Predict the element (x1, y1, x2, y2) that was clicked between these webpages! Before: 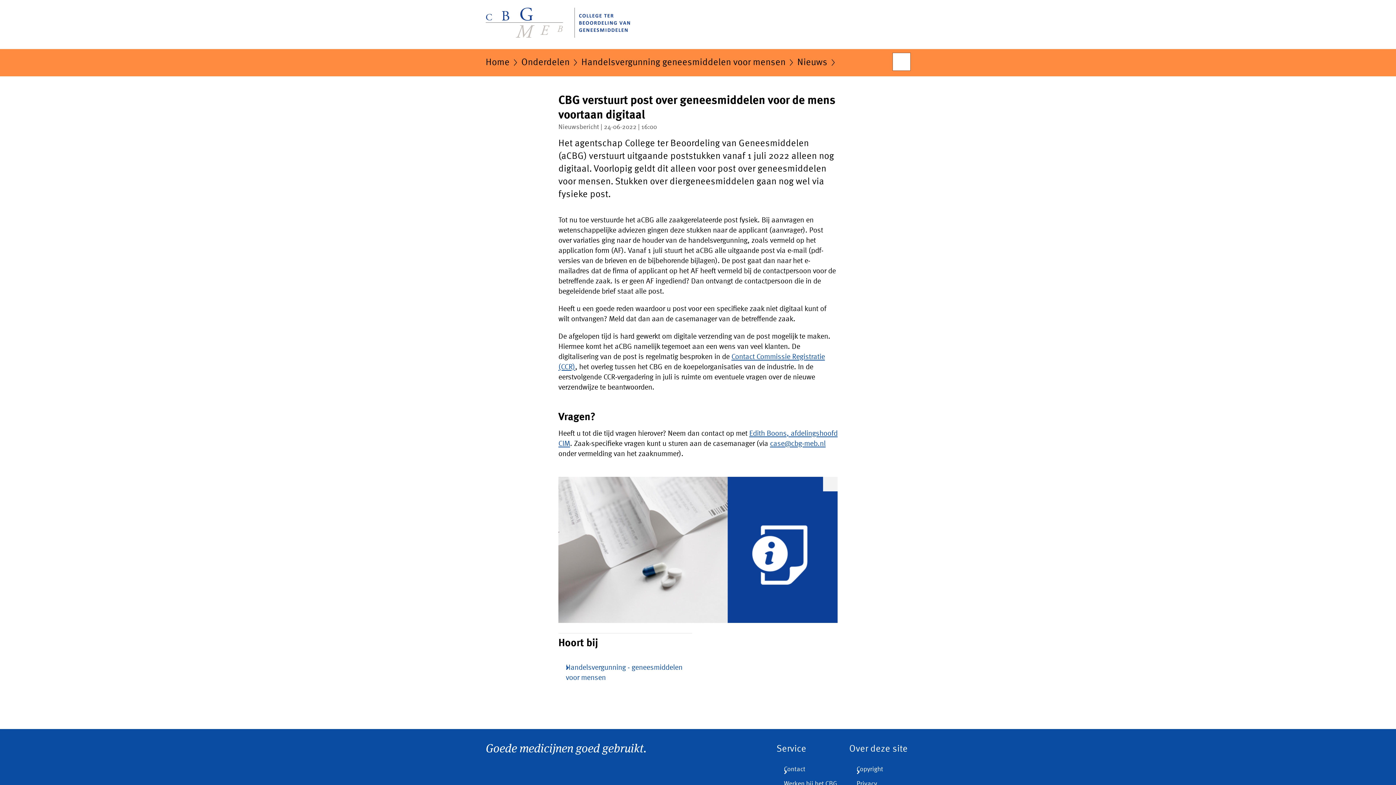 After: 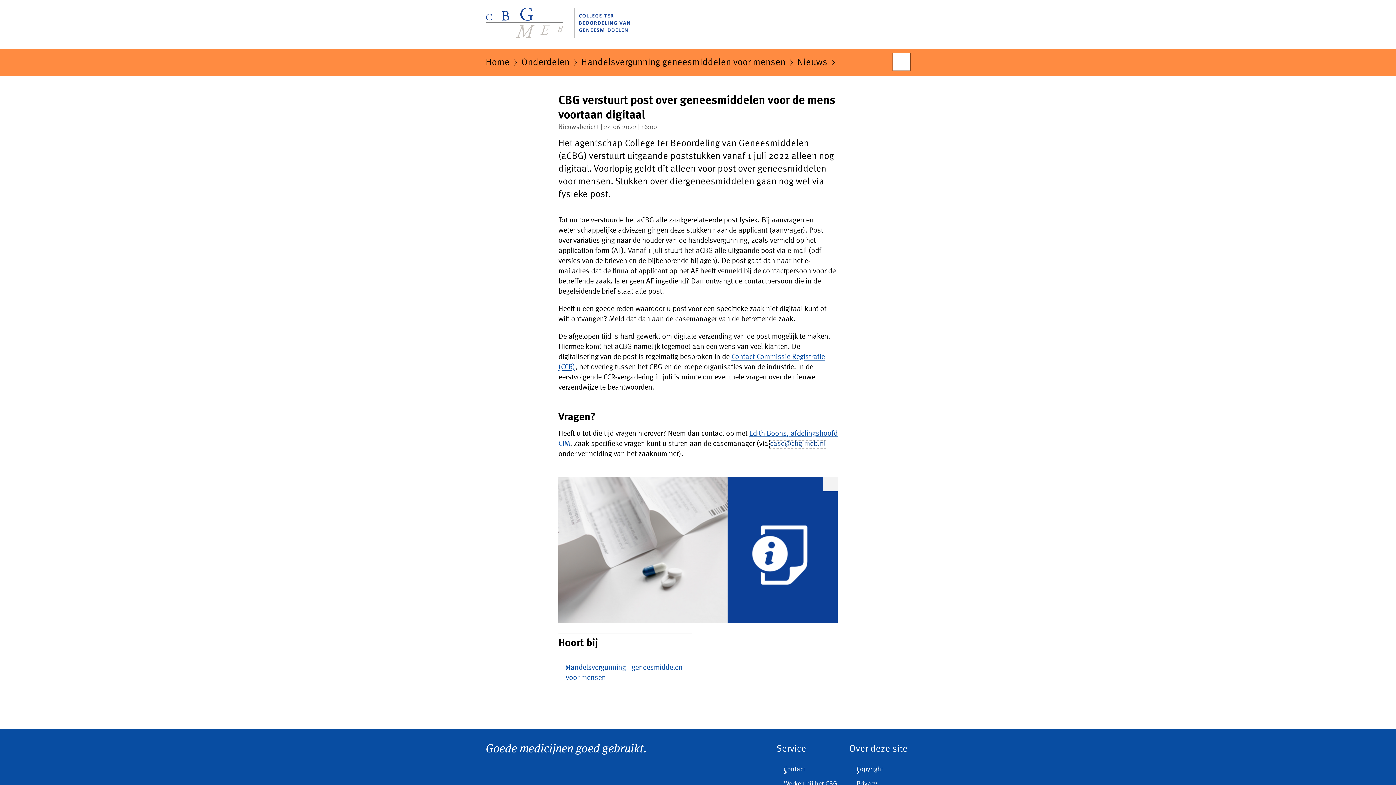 Action: bbox: (770, 440, 825, 448) label: case@cbg-meb.nl